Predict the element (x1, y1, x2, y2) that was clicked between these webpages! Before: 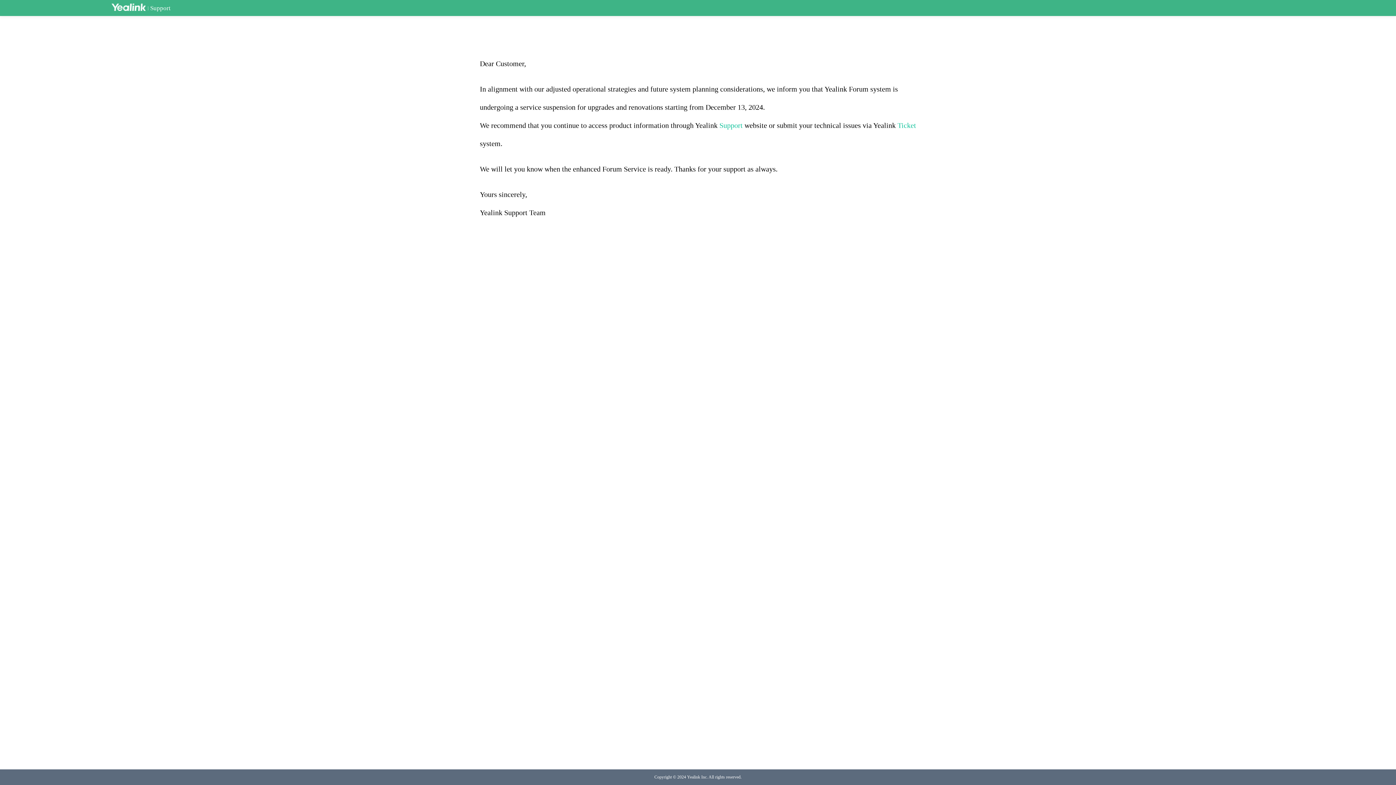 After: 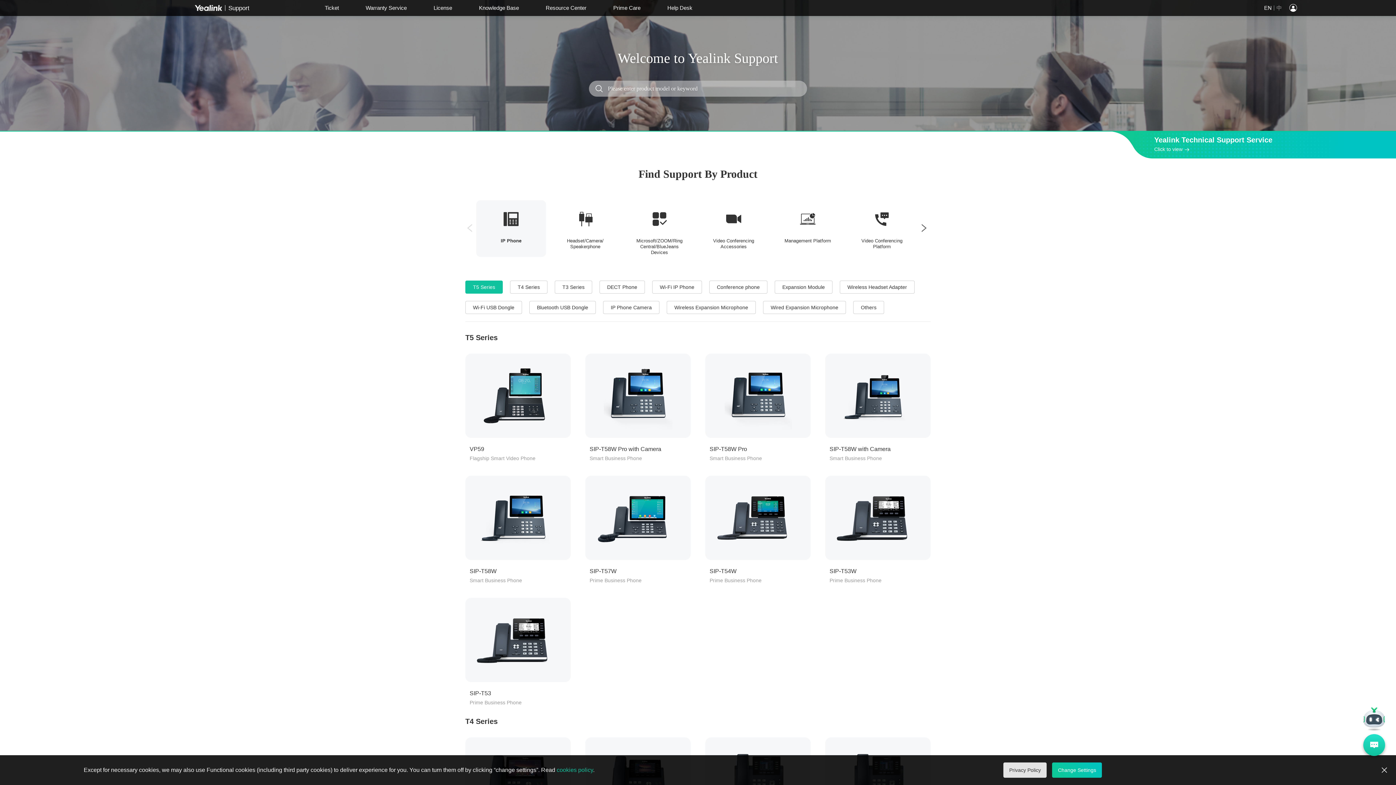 Action: bbox: (150, 4, 170, 11) label: Support